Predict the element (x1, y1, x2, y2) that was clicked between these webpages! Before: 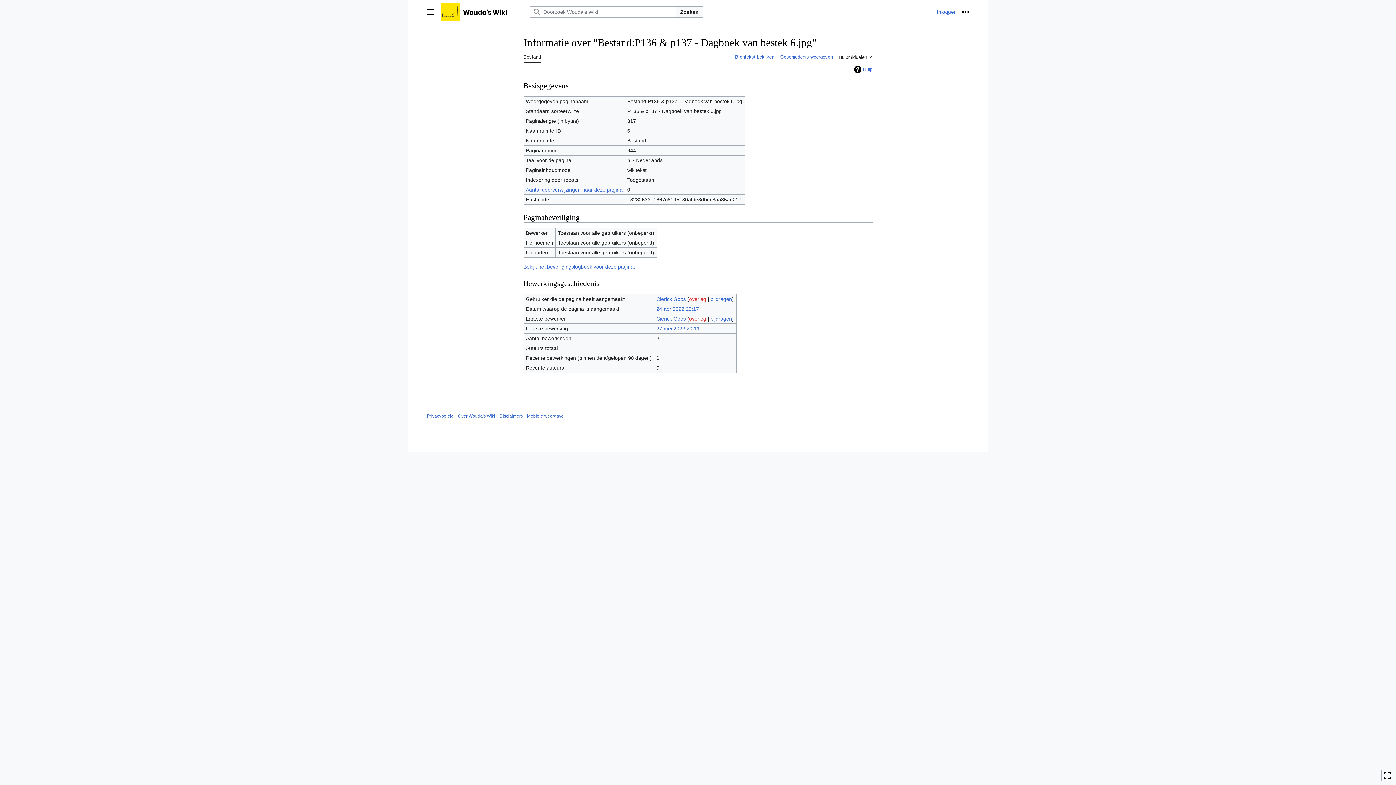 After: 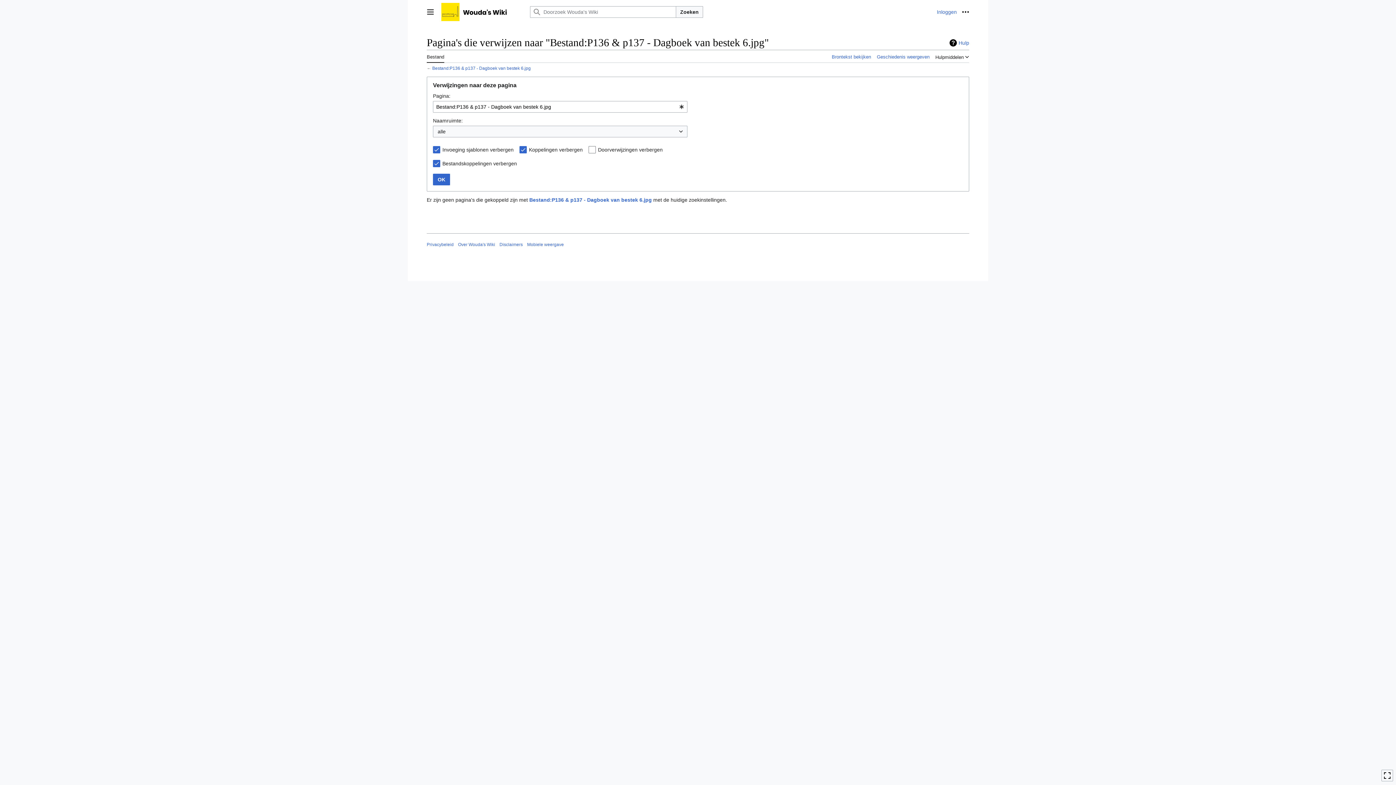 Action: label: Aantal doorverwijzingen naar deze pagina bbox: (526, 186, 622, 192)